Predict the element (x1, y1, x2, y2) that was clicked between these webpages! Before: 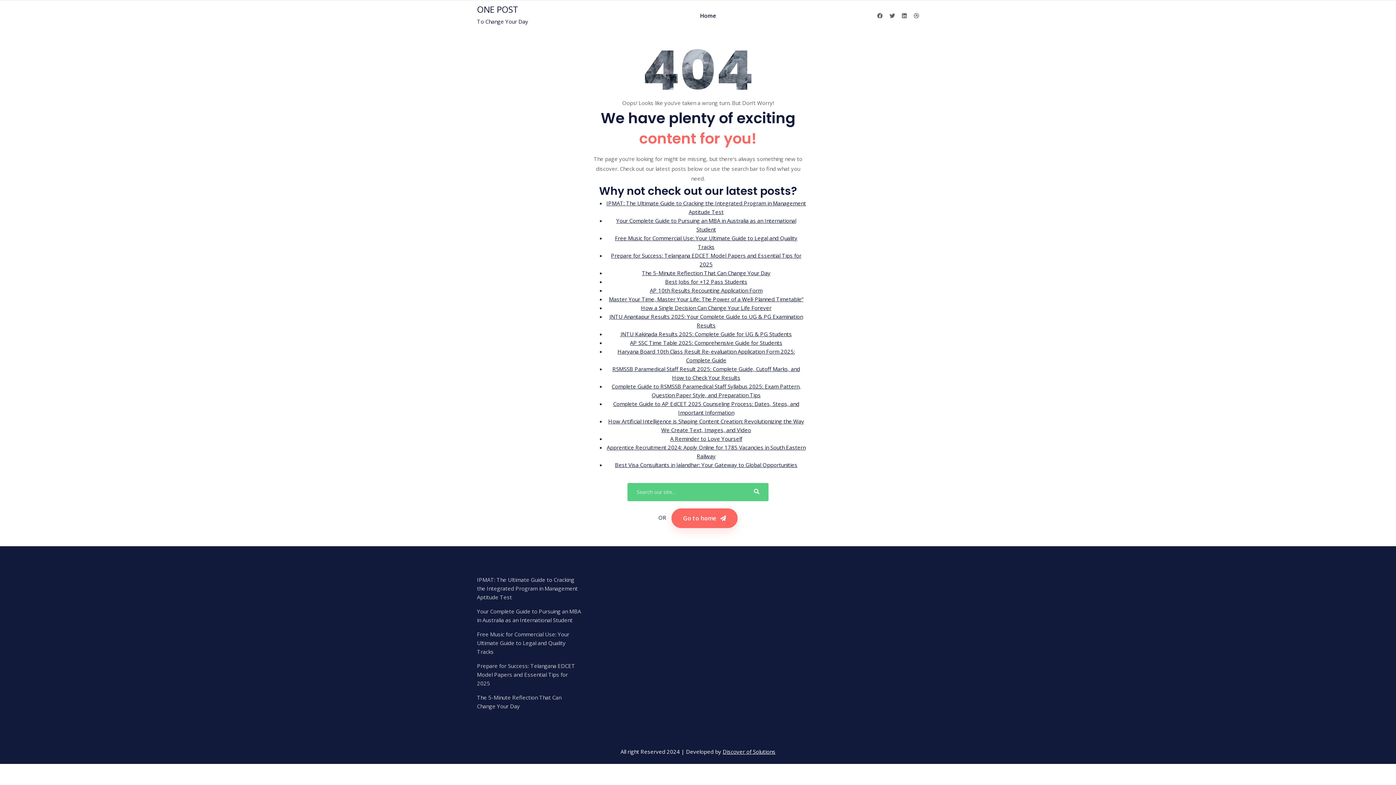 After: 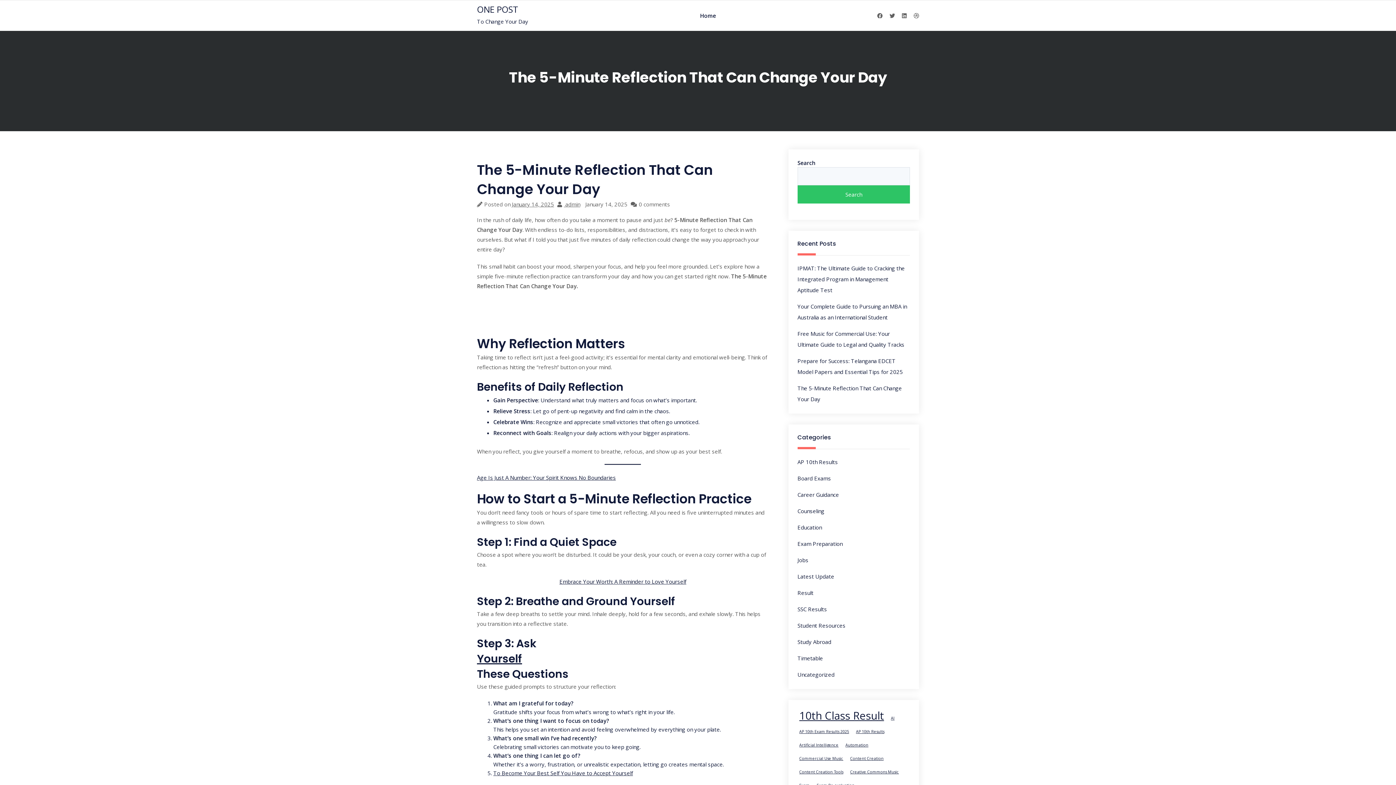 Action: bbox: (642, 269, 770, 276) label: The 5-Minute Reflection That Can Change Your Day